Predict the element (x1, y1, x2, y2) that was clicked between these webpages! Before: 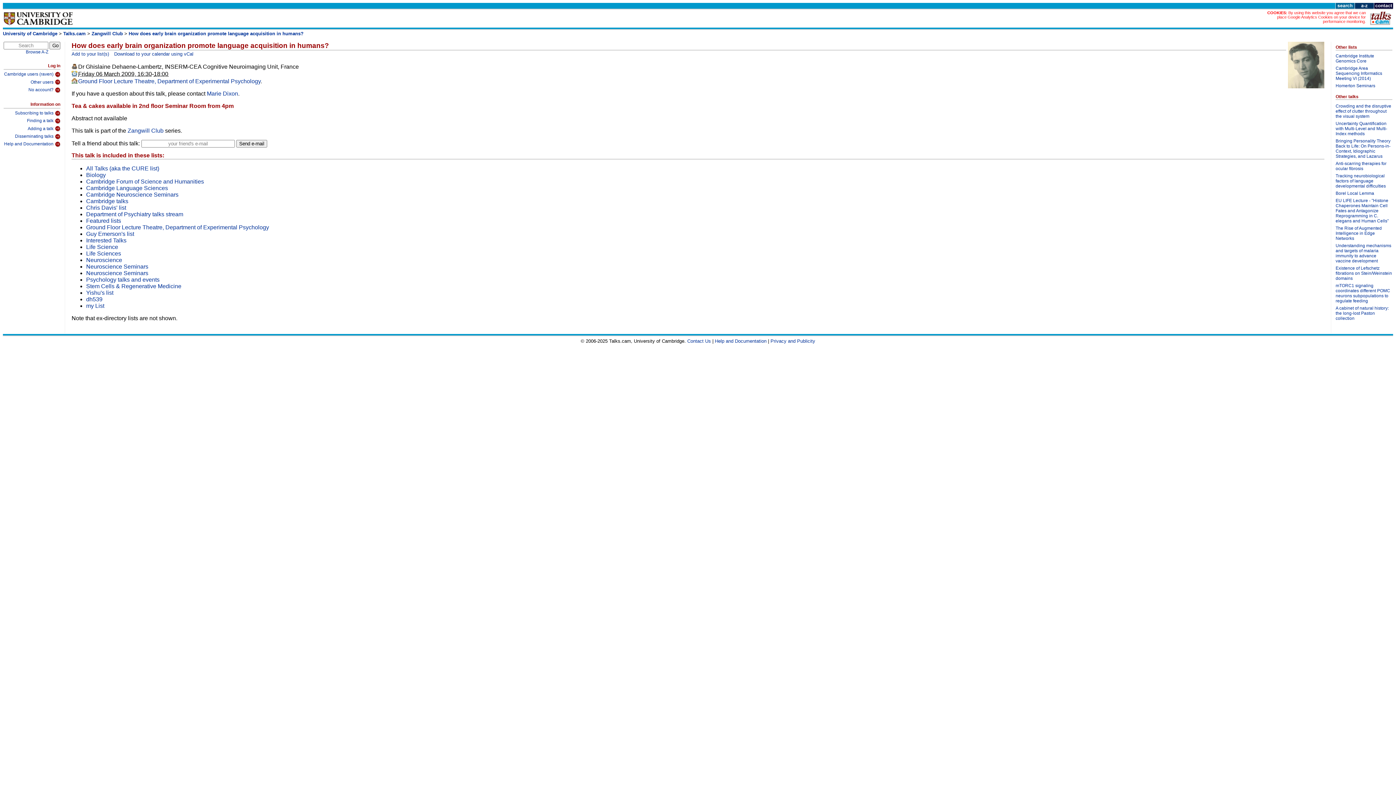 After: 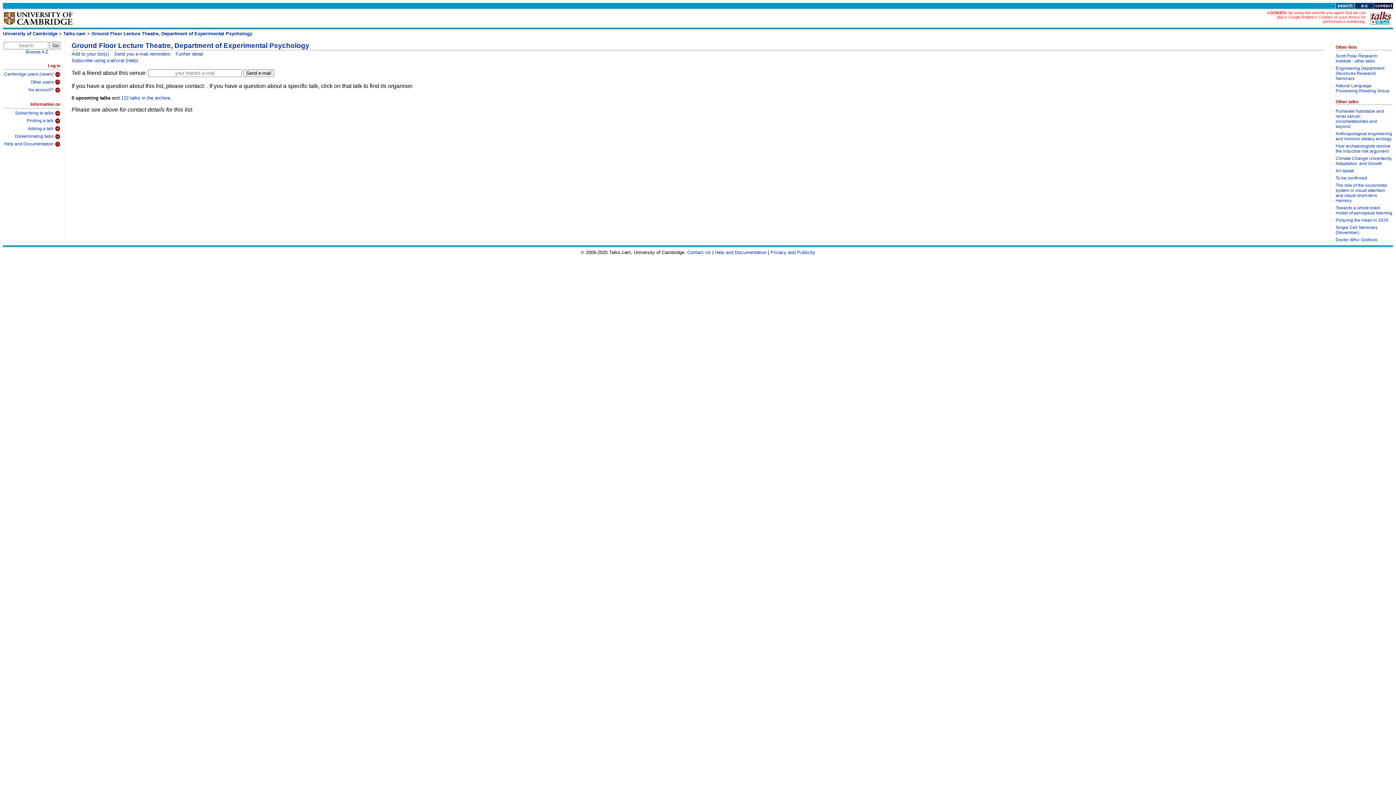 Action: bbox: (86, 224, 269, 230) label: Ground Floor Lecture Theatre, Department of Experimental Psychology